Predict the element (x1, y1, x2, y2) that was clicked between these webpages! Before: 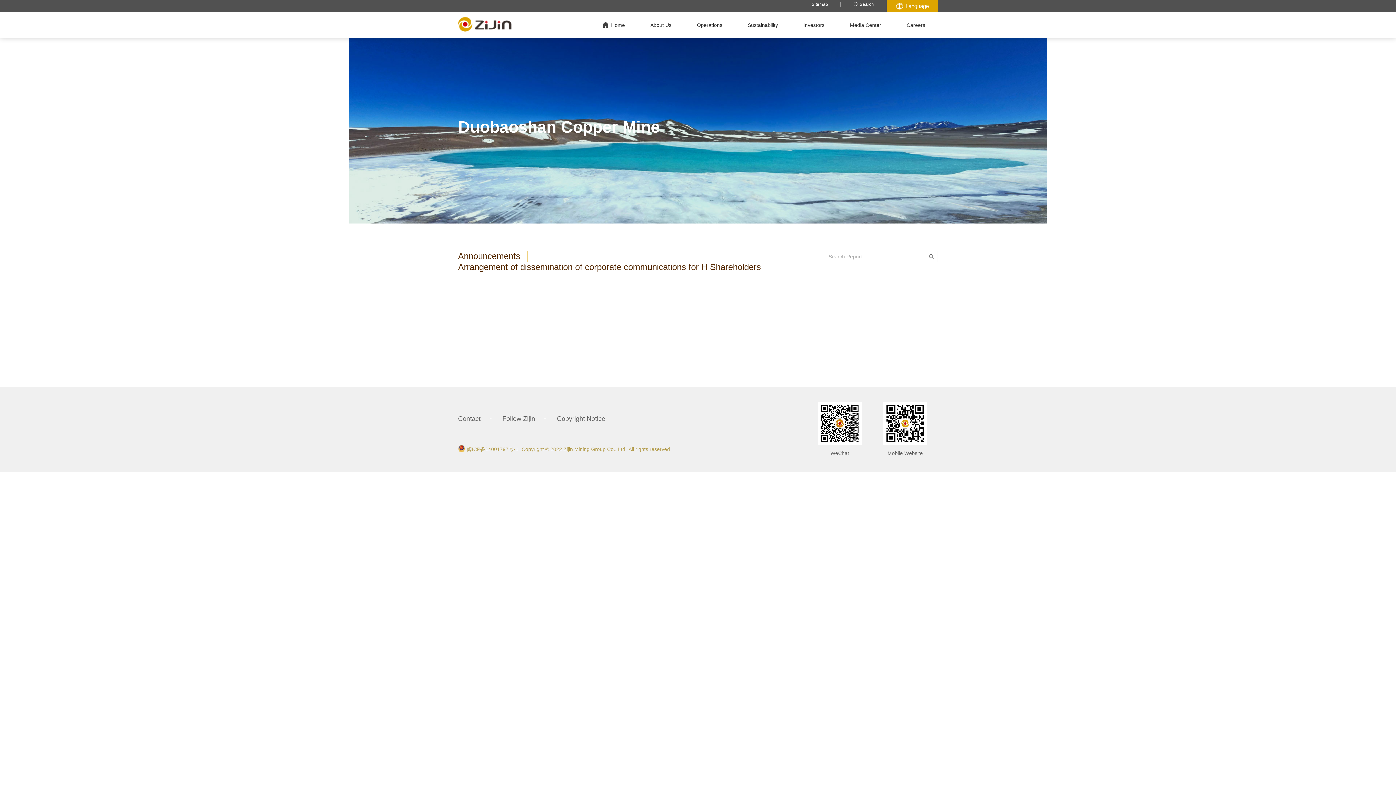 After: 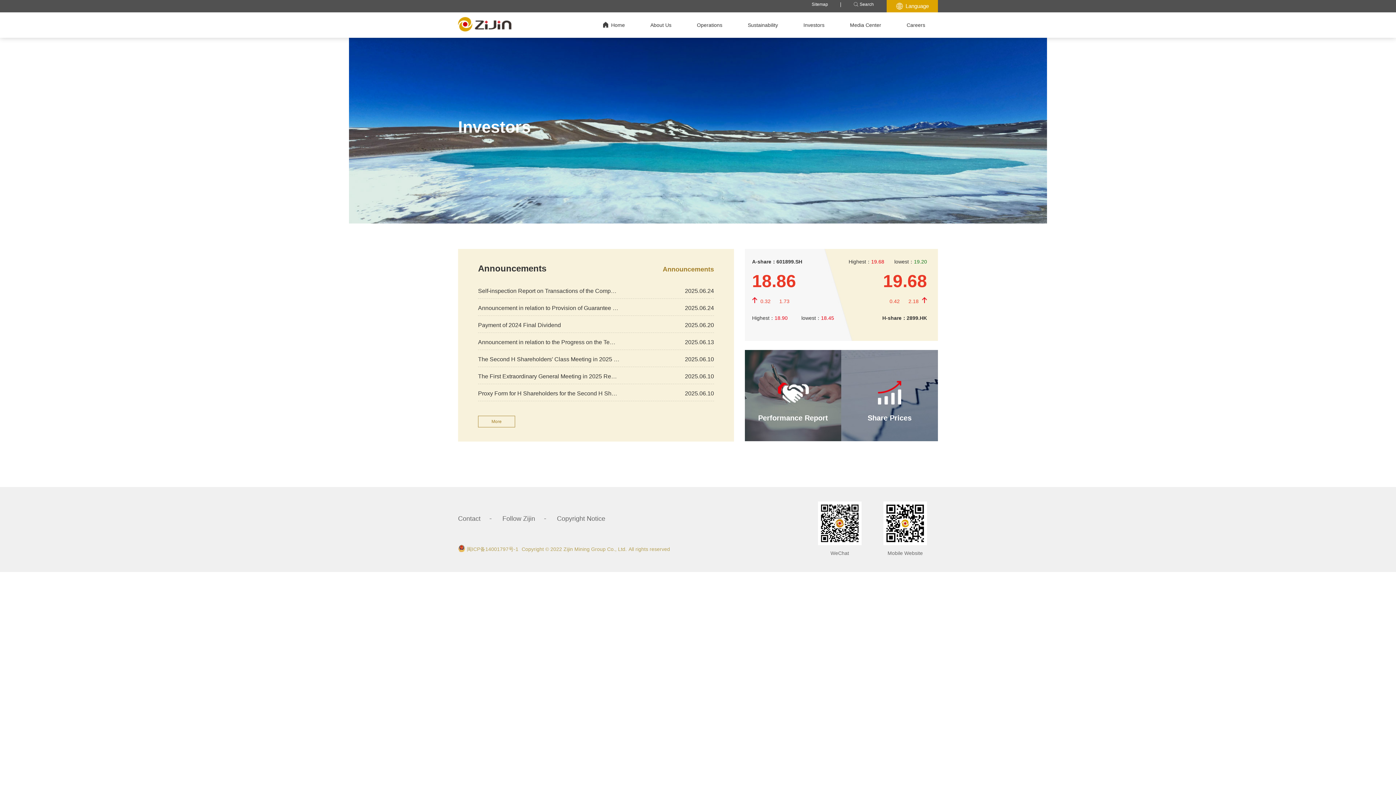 Action: bbox: (803, 12, 824, 37) label: Investors